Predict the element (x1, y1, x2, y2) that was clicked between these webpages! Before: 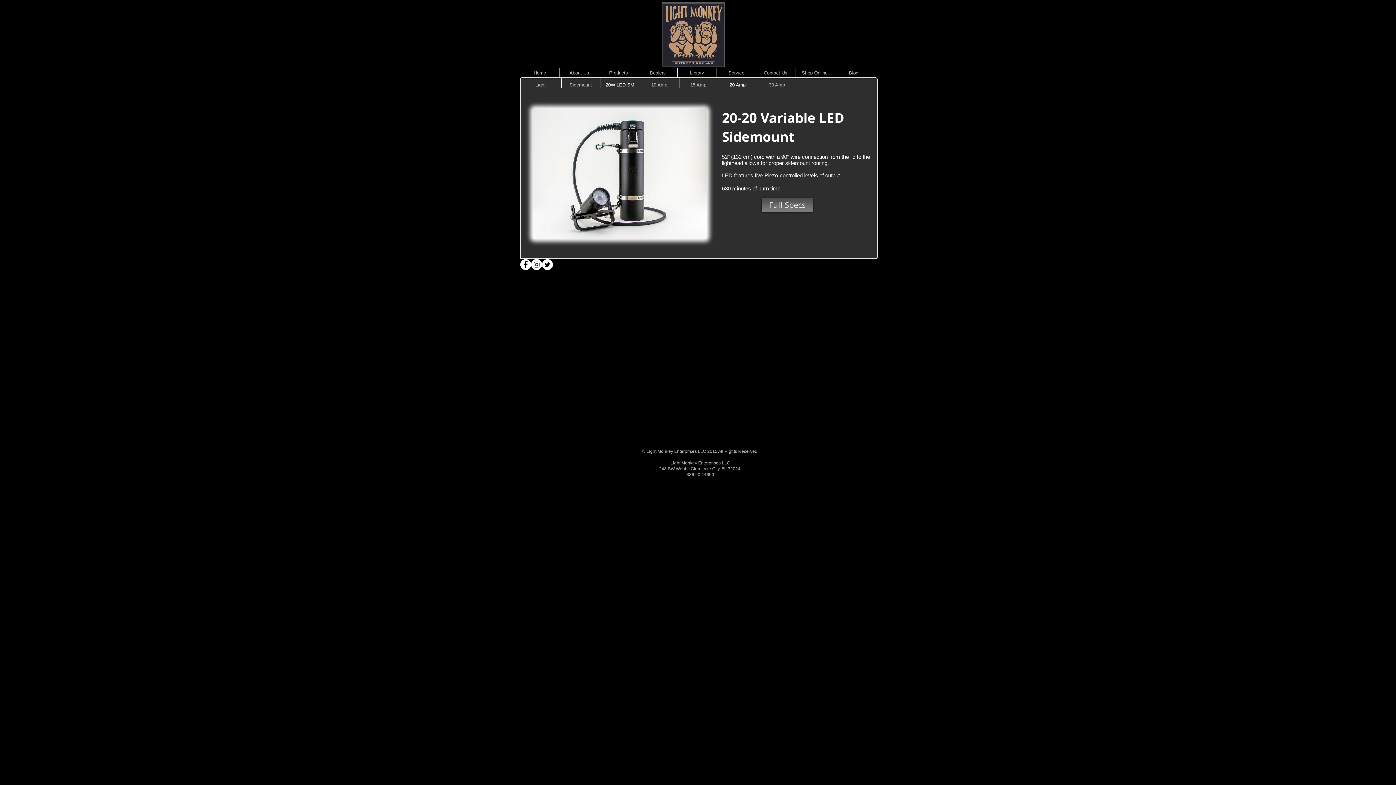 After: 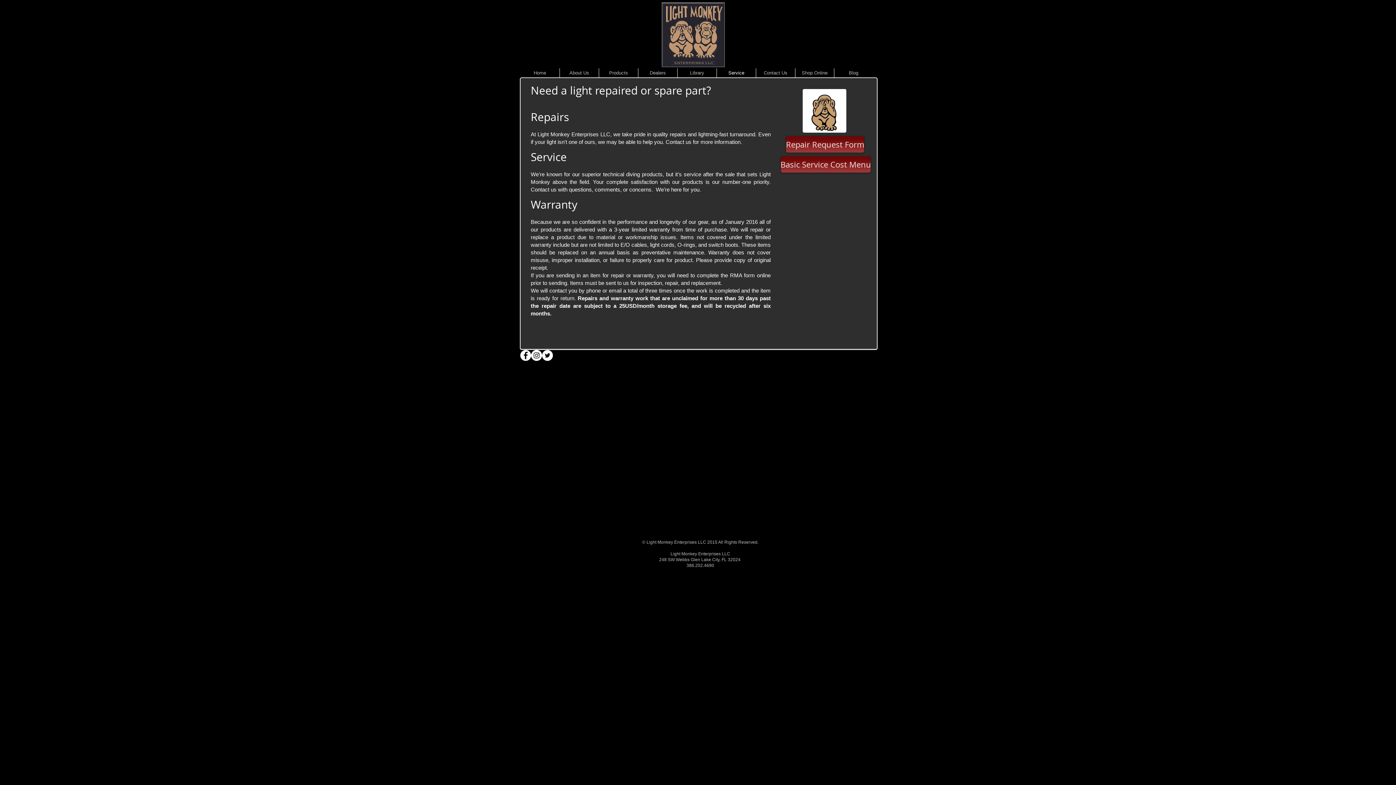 Action: bbox: (717, 68, 756, 77) label: Service